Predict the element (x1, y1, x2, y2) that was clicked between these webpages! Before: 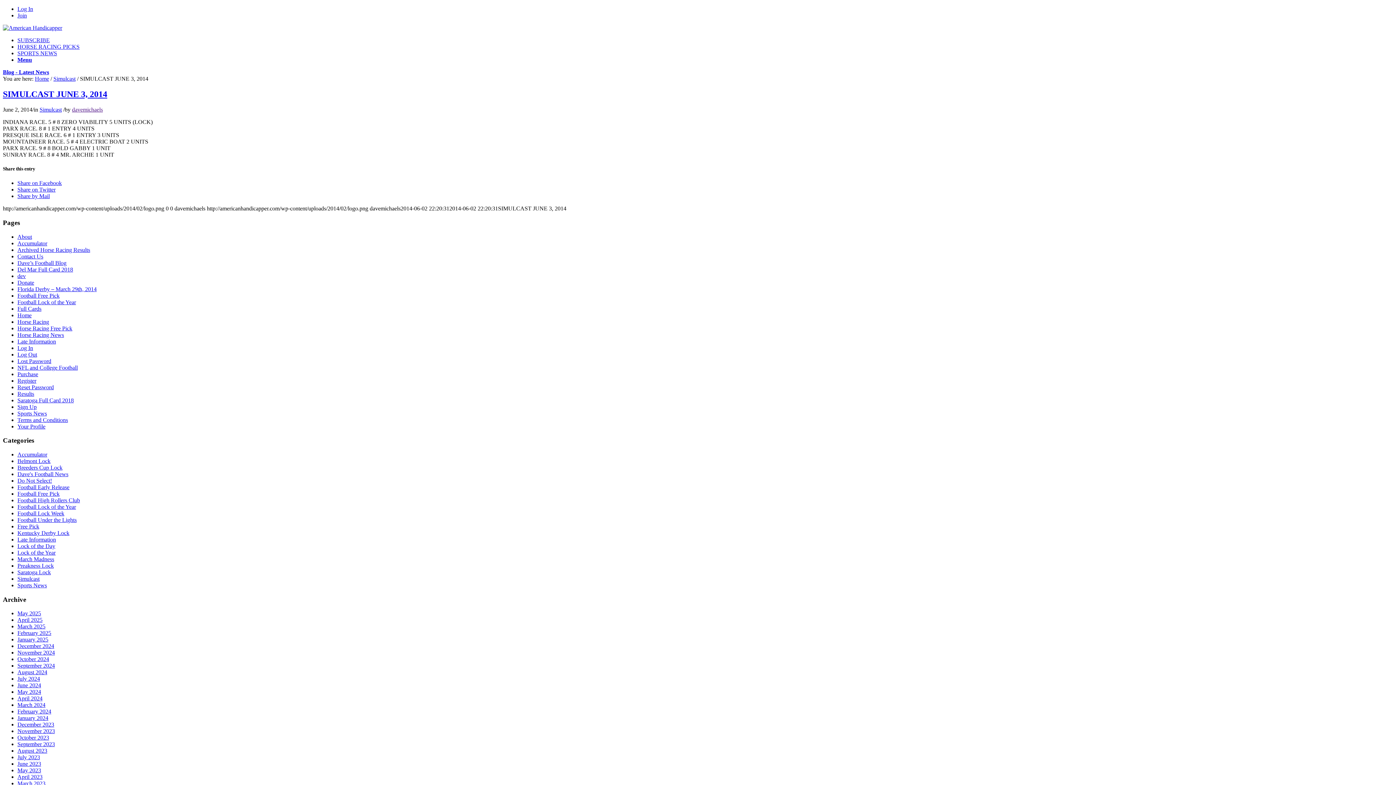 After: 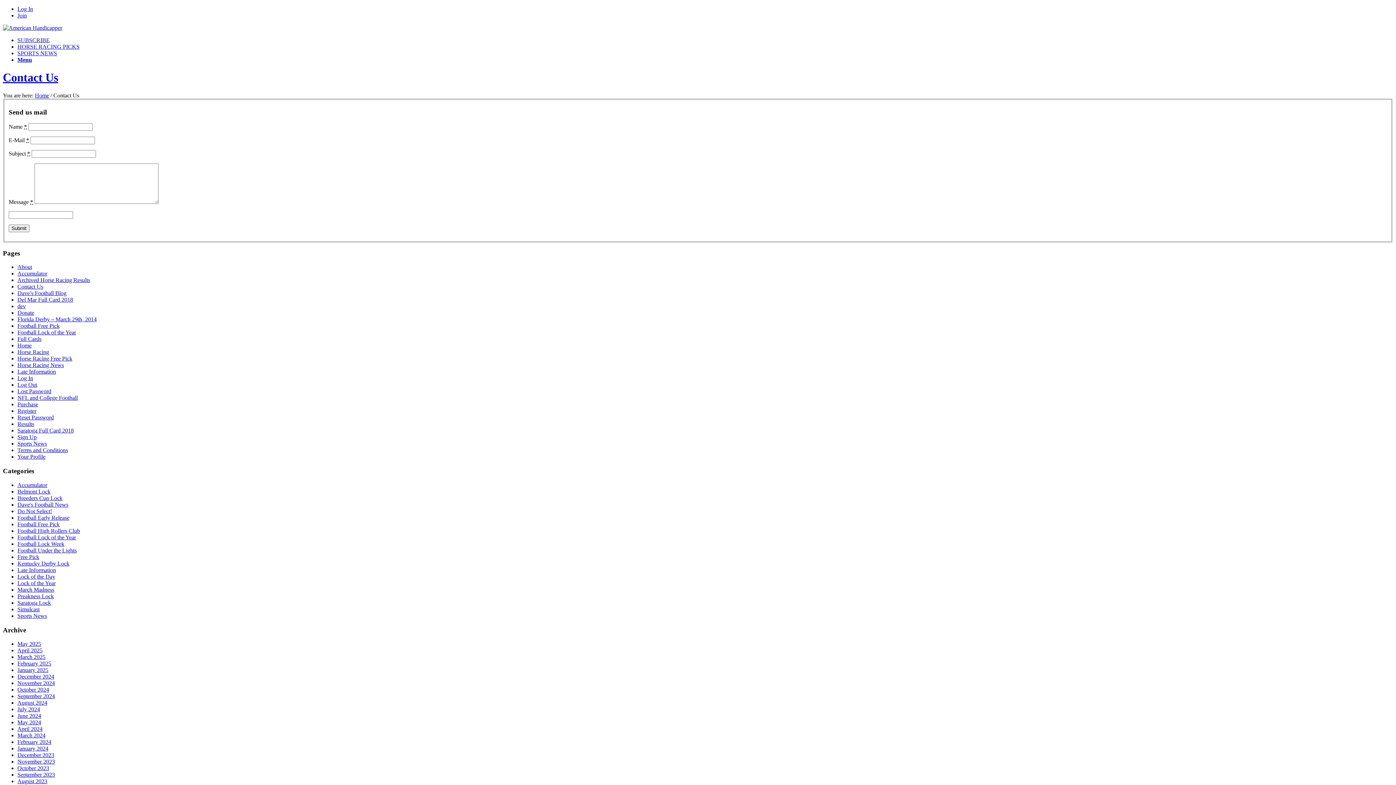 Action: label: Contact Us bbox: (17, 253, 43, 259)